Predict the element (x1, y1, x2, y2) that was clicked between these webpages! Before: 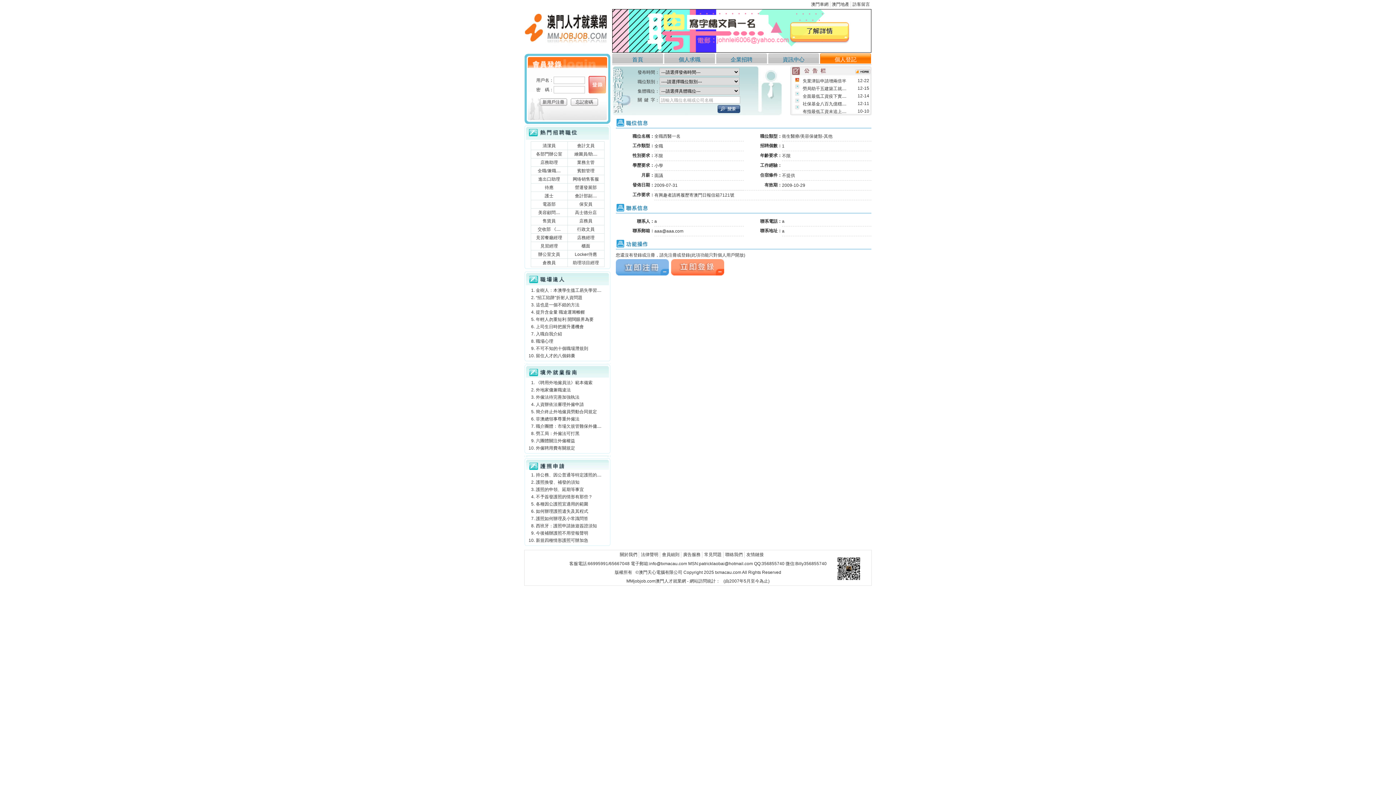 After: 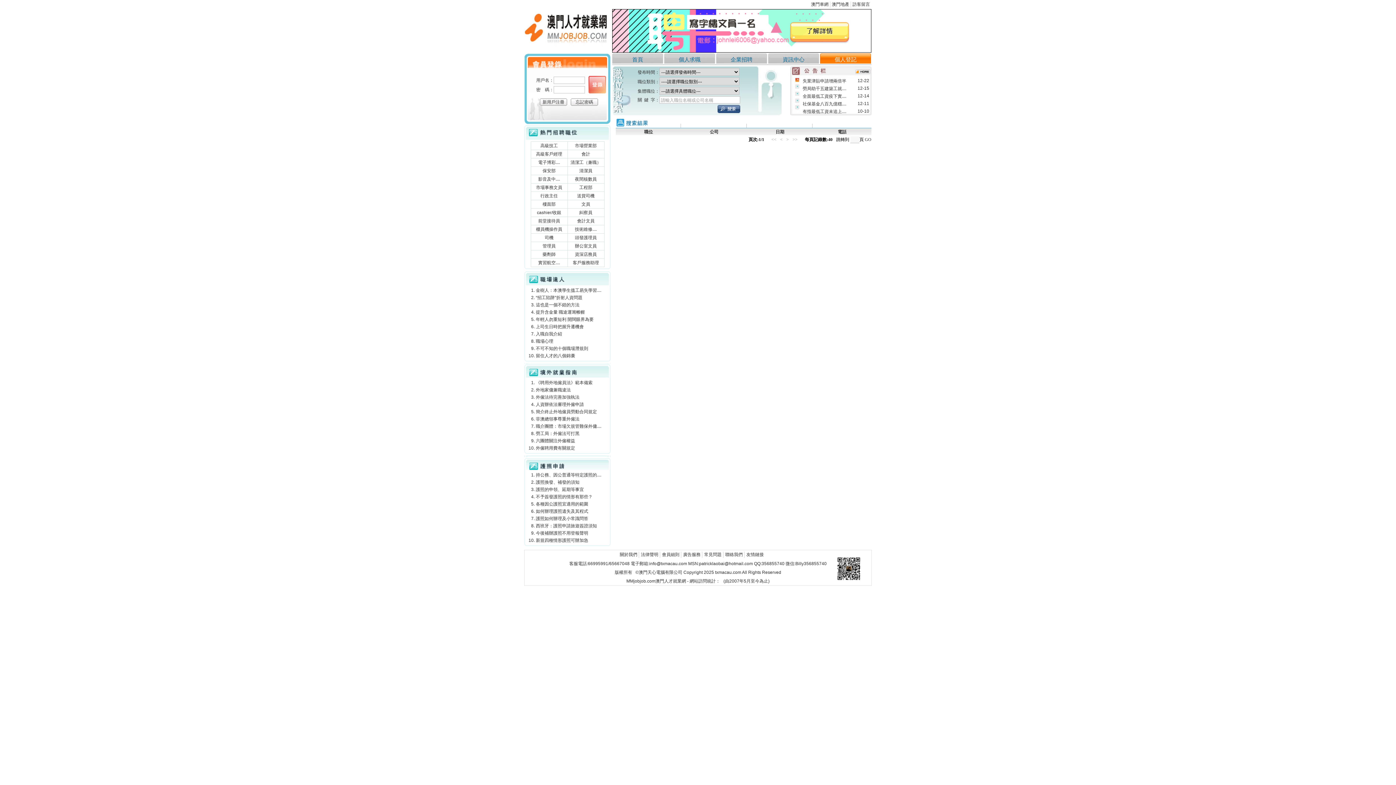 Action: bbox: (717, 105, 740, 113) label: 立刻搜索